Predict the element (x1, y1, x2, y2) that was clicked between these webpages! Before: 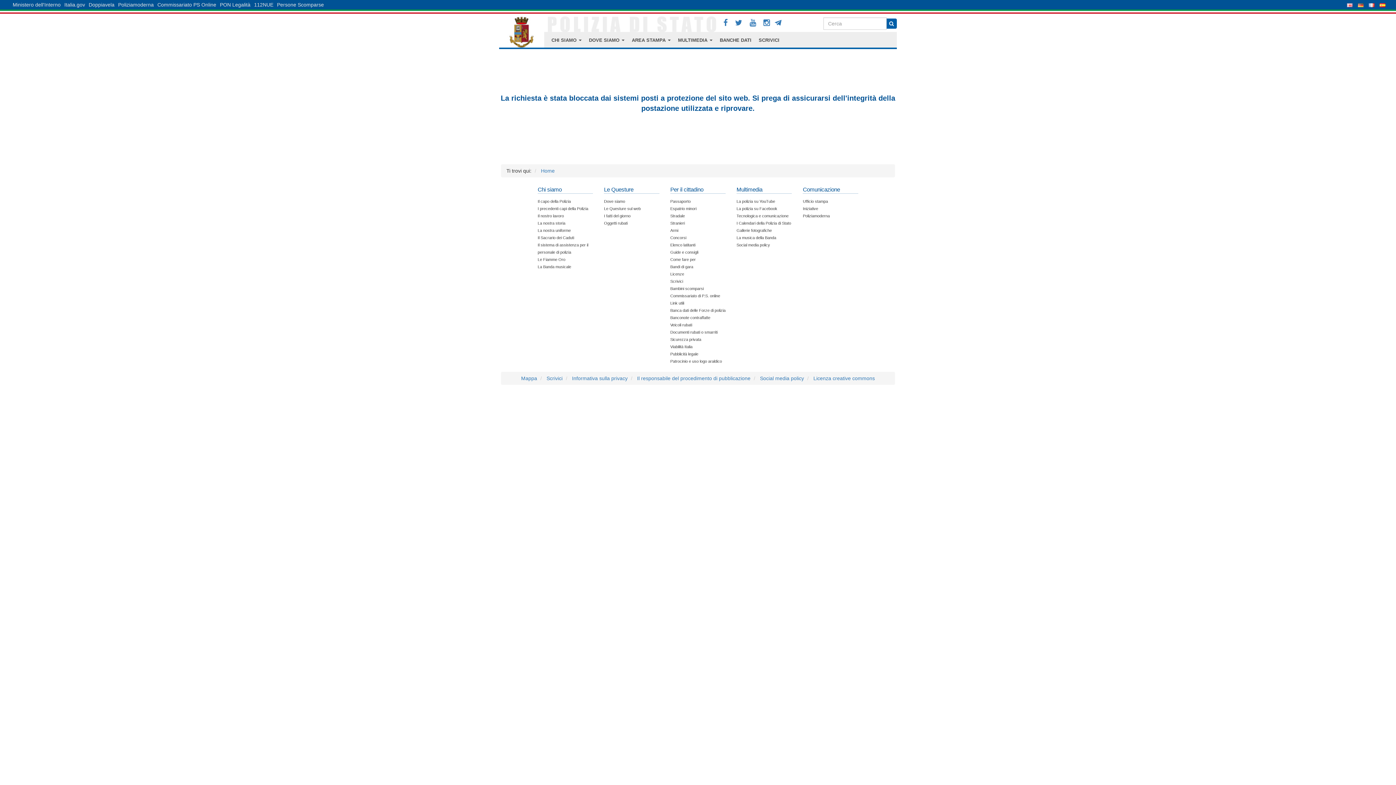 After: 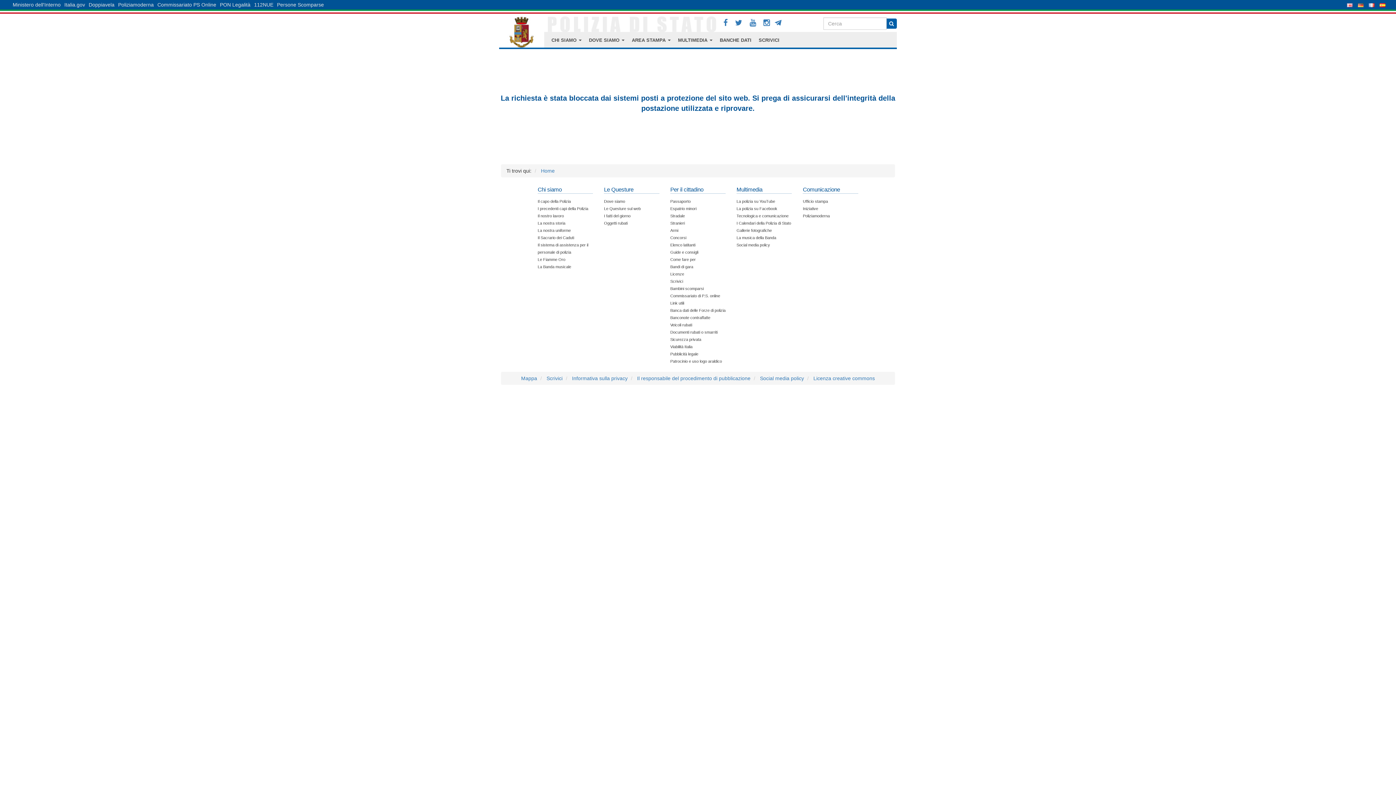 Action: label: Come fare per bbox: (670, 257, 695, 261)